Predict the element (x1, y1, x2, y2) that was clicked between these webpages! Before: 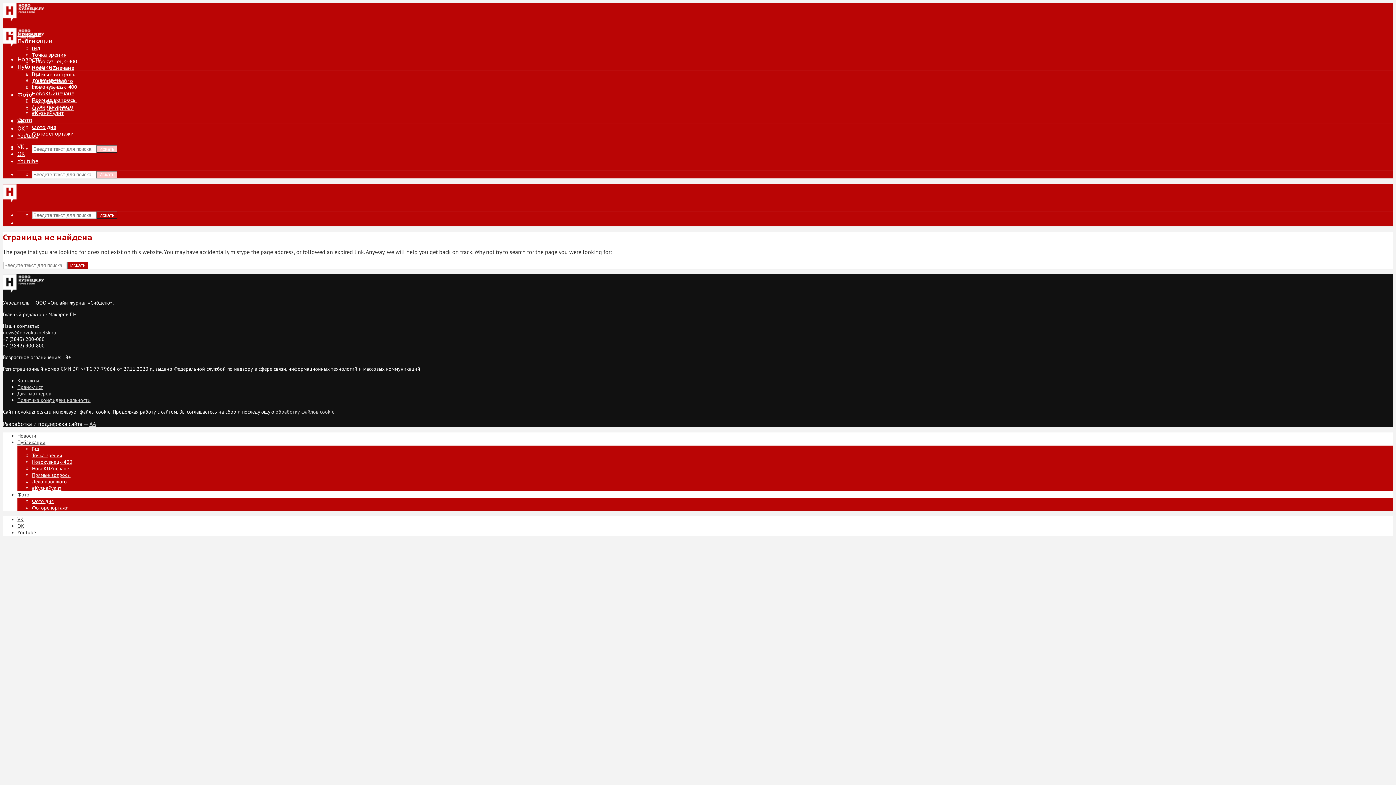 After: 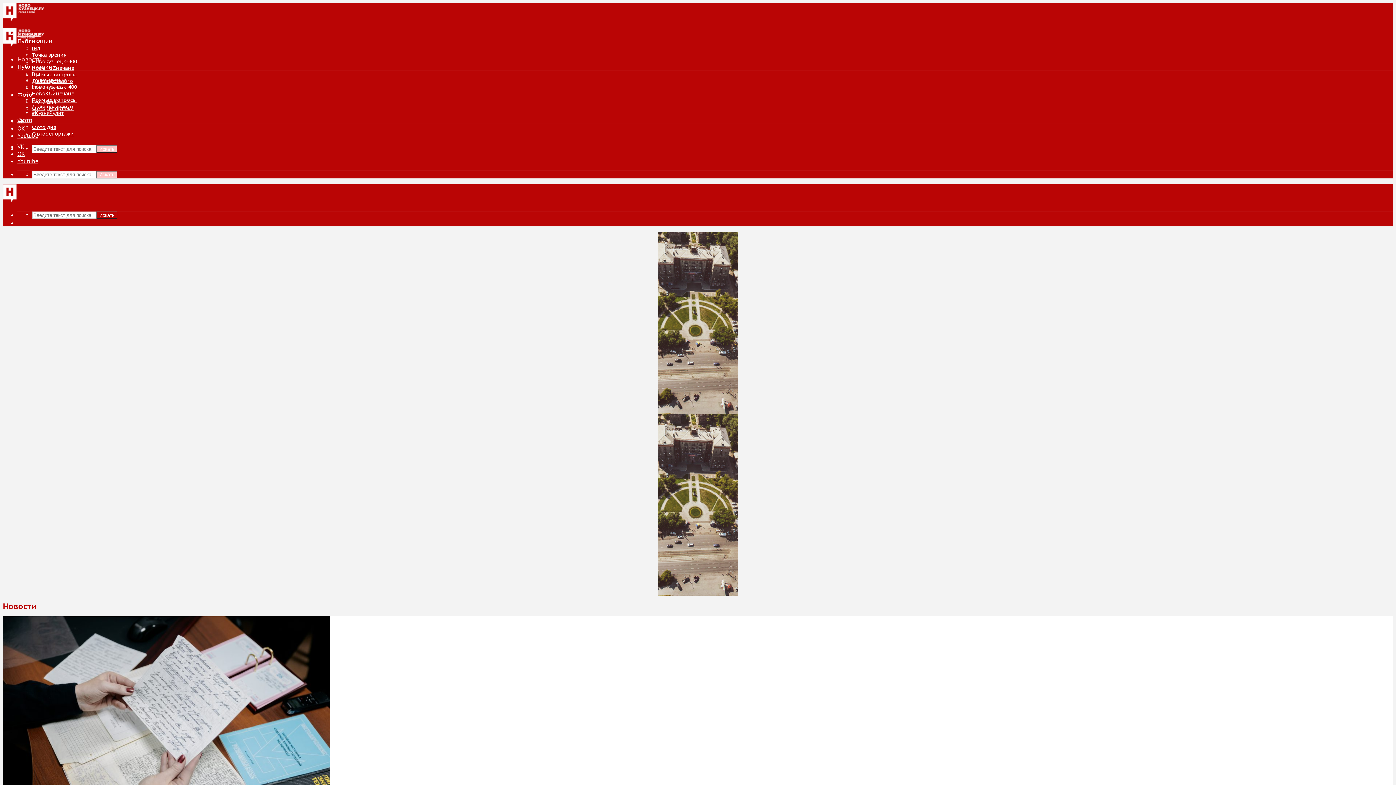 Action: bbox: (17, 55, 41, 62) label: Новости